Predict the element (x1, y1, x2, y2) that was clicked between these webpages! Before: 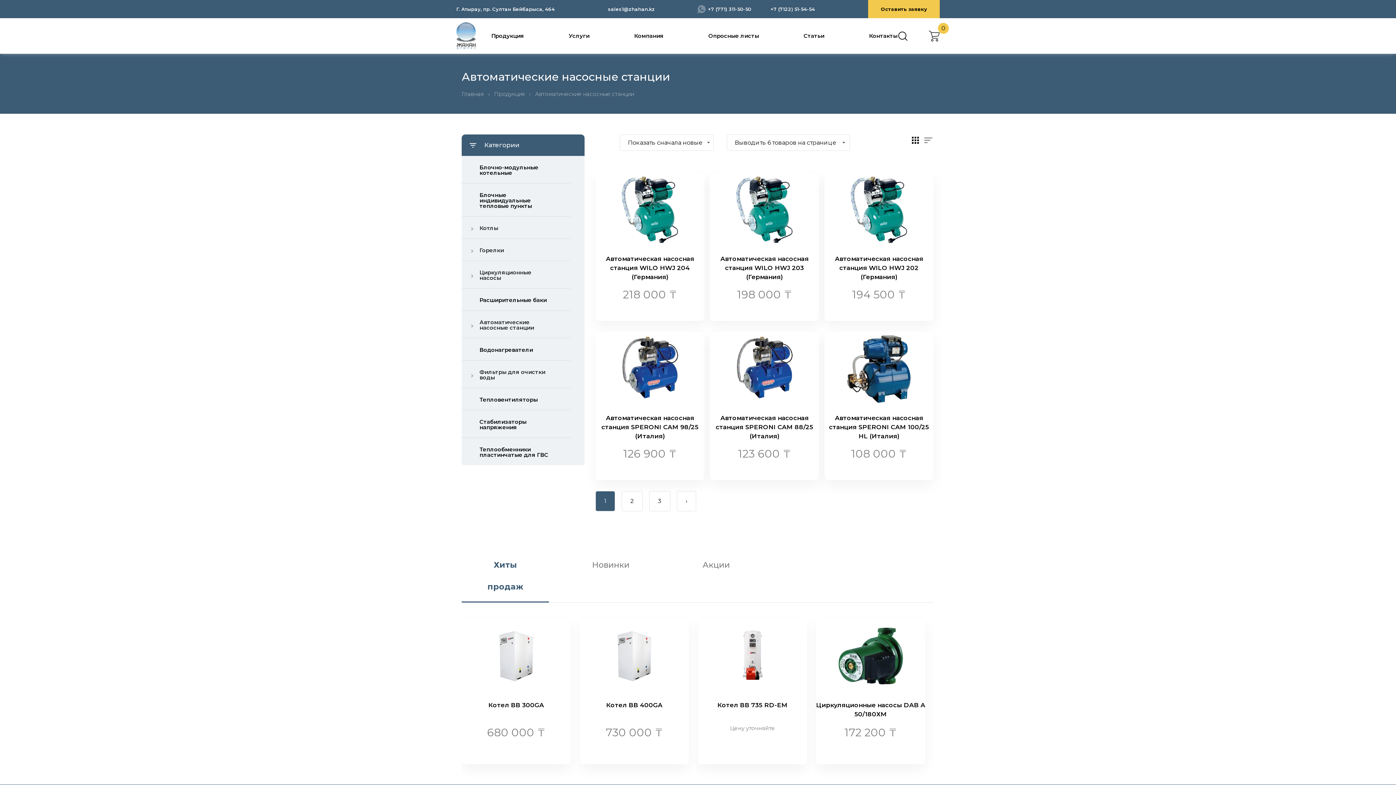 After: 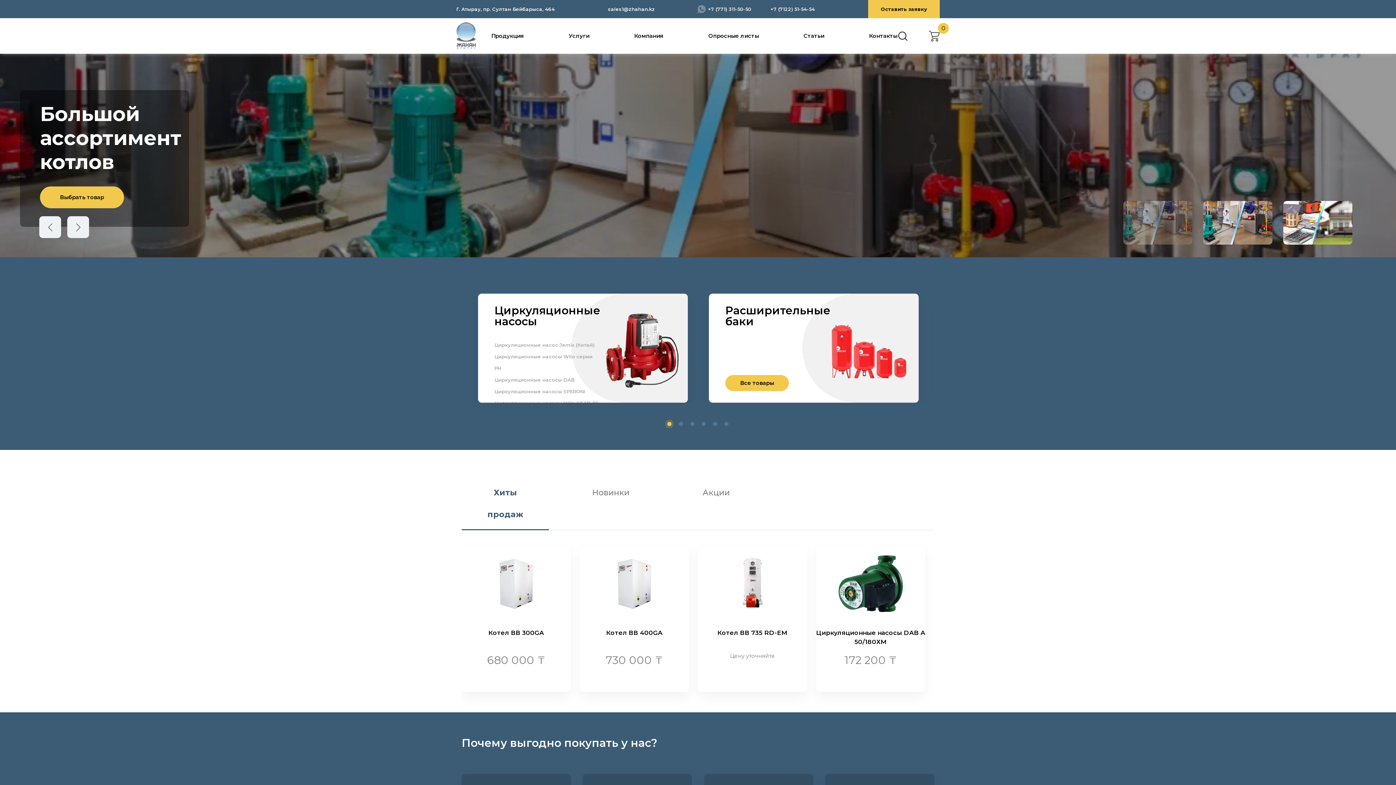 Action: bbox: (456, 22, 476, 50)